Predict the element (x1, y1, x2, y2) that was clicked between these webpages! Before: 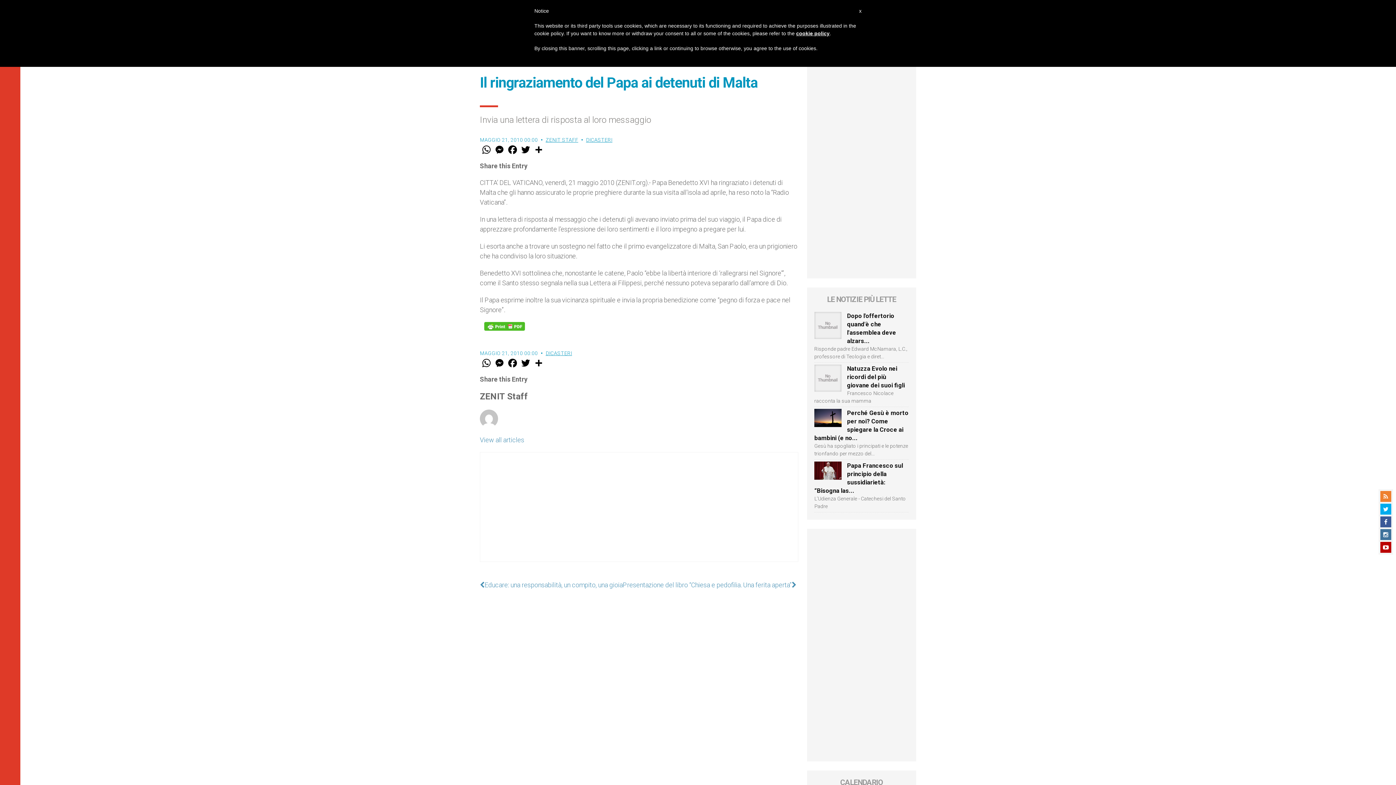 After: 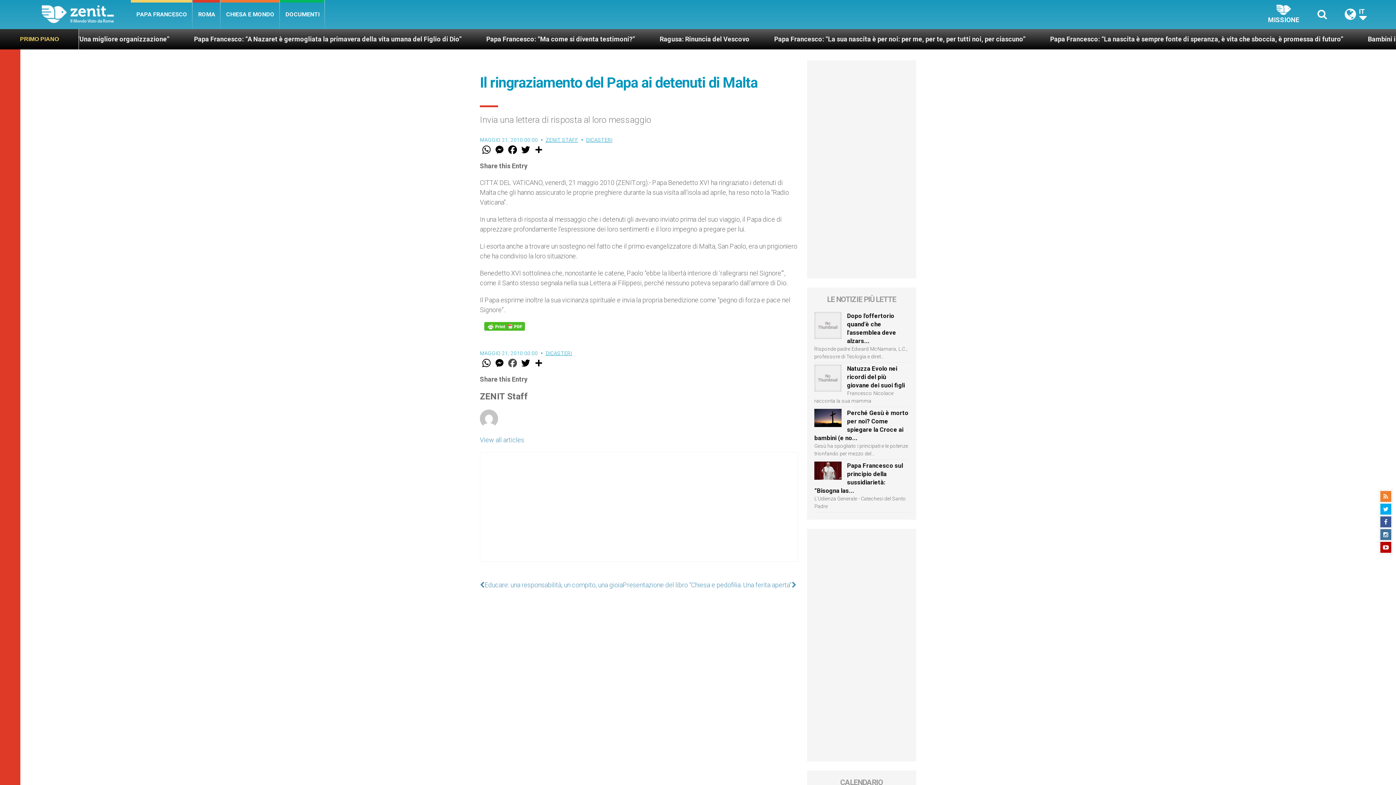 Action: bbox: (506, 357, 519, 369) label: Facebook